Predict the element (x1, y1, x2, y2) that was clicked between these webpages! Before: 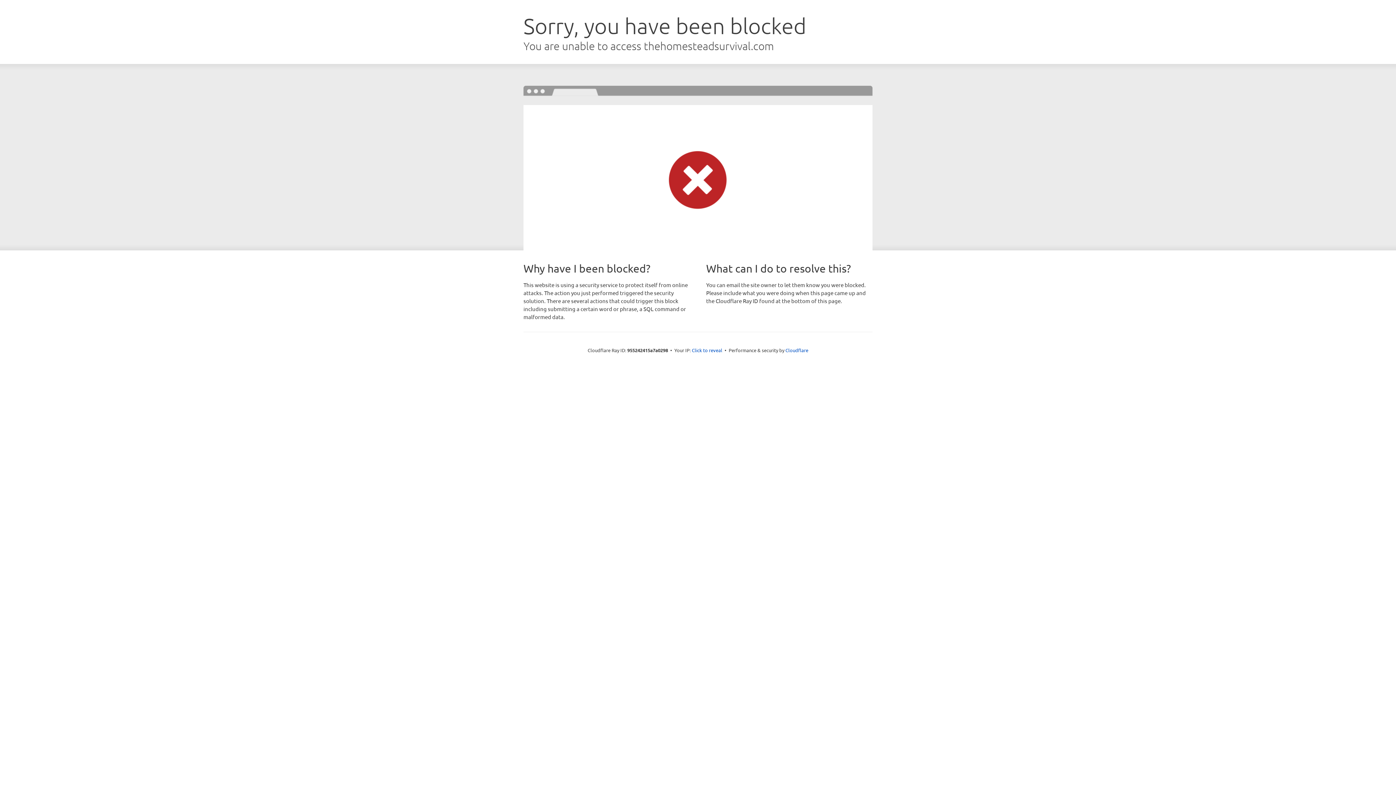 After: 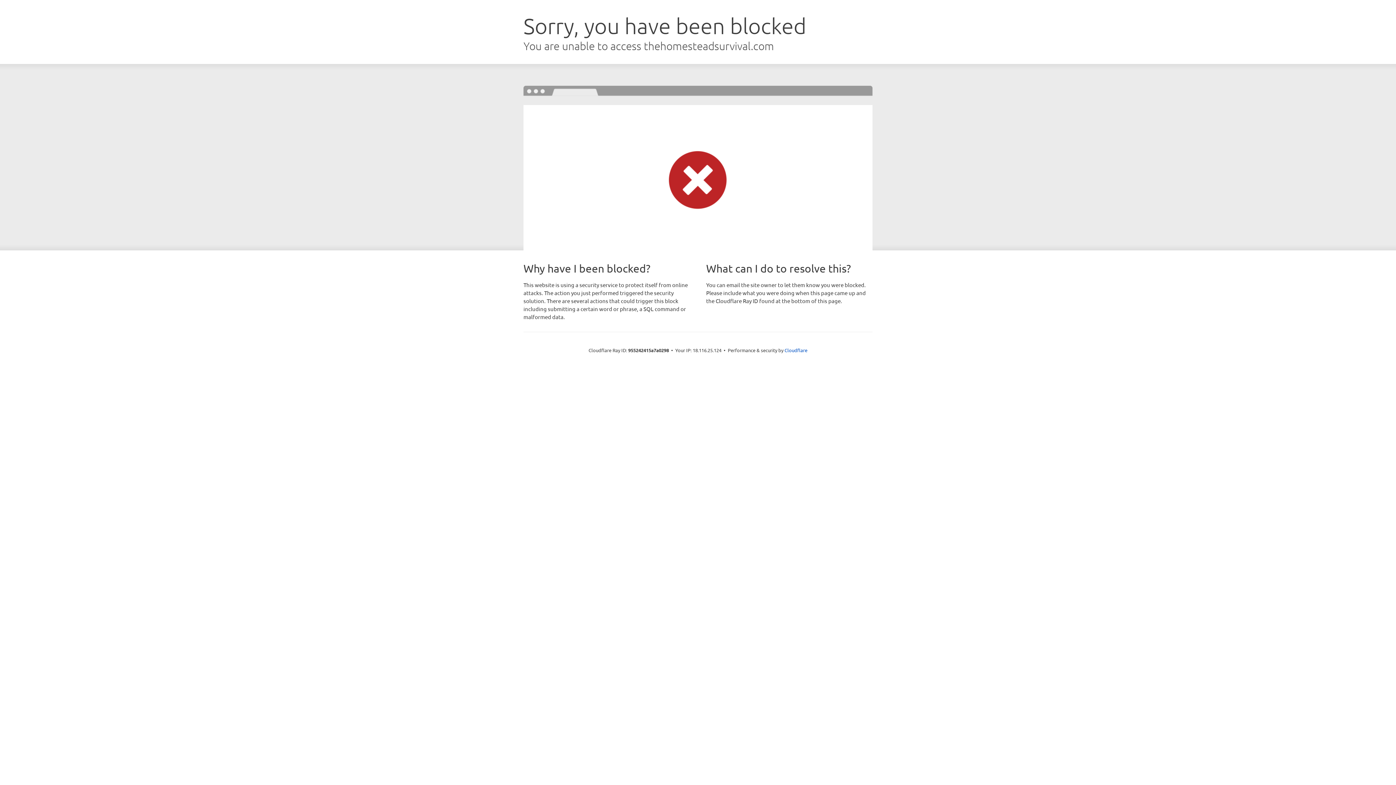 Action: bbox: (692, 346, 722, 353) label: Click to reveal